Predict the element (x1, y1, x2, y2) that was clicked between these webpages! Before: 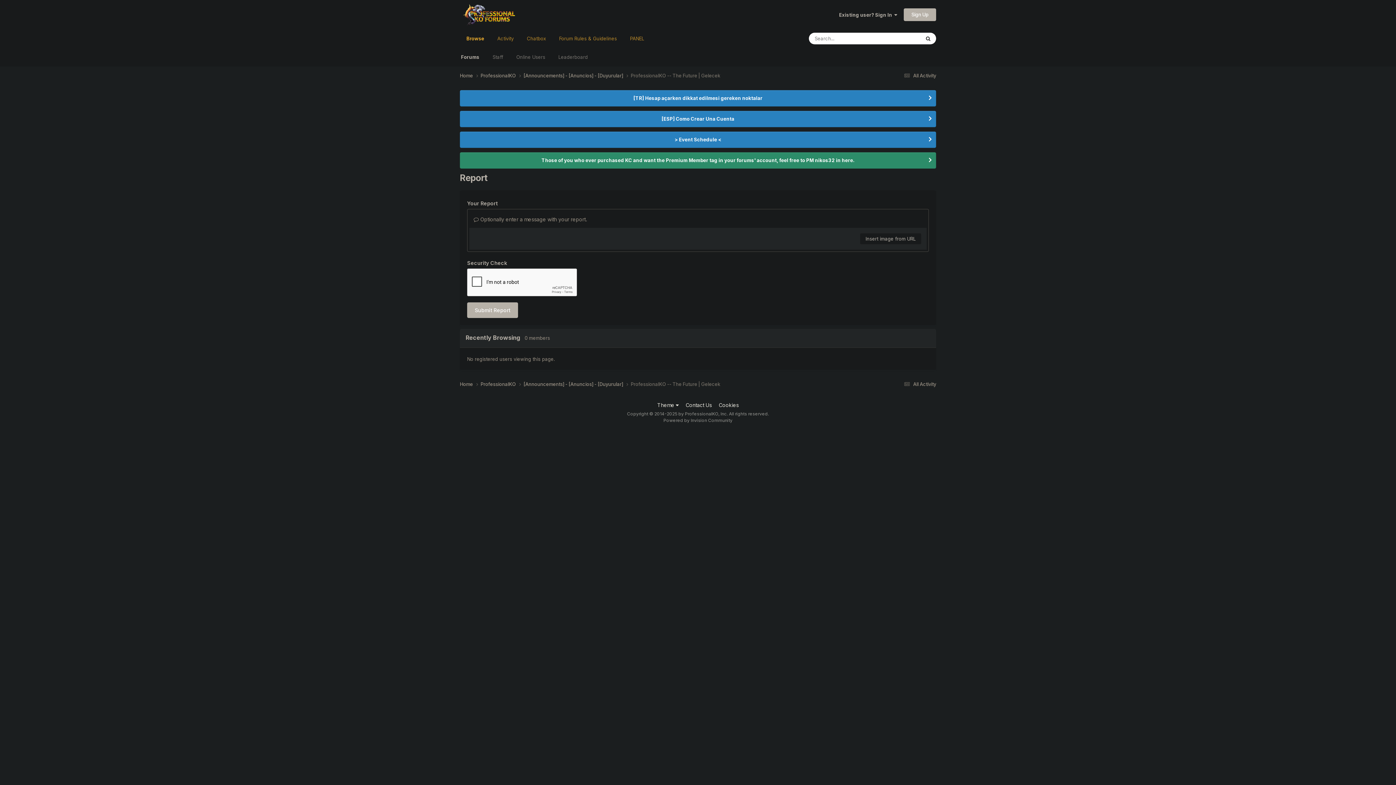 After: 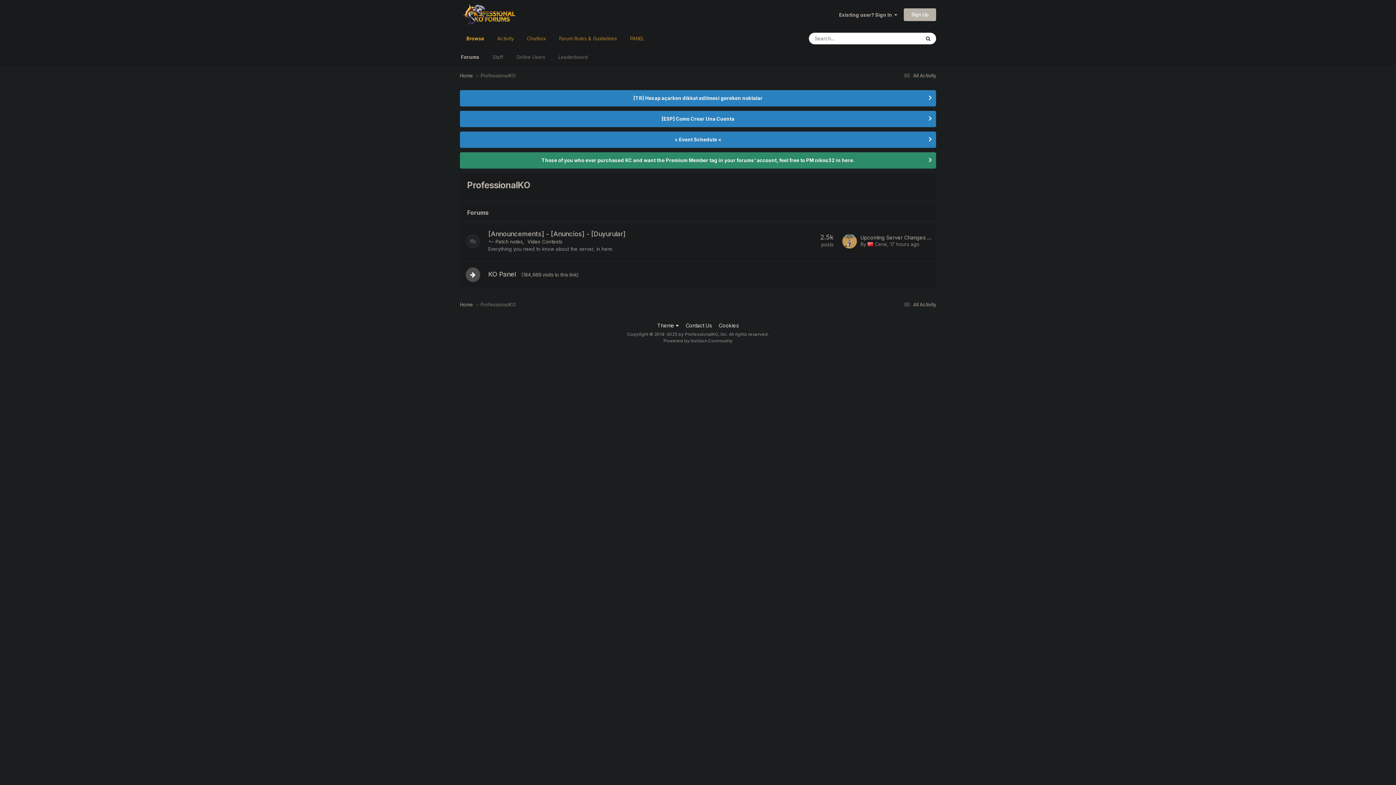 Action: bbox: (480, 381, 523, 388) label: ProfessionalKO 